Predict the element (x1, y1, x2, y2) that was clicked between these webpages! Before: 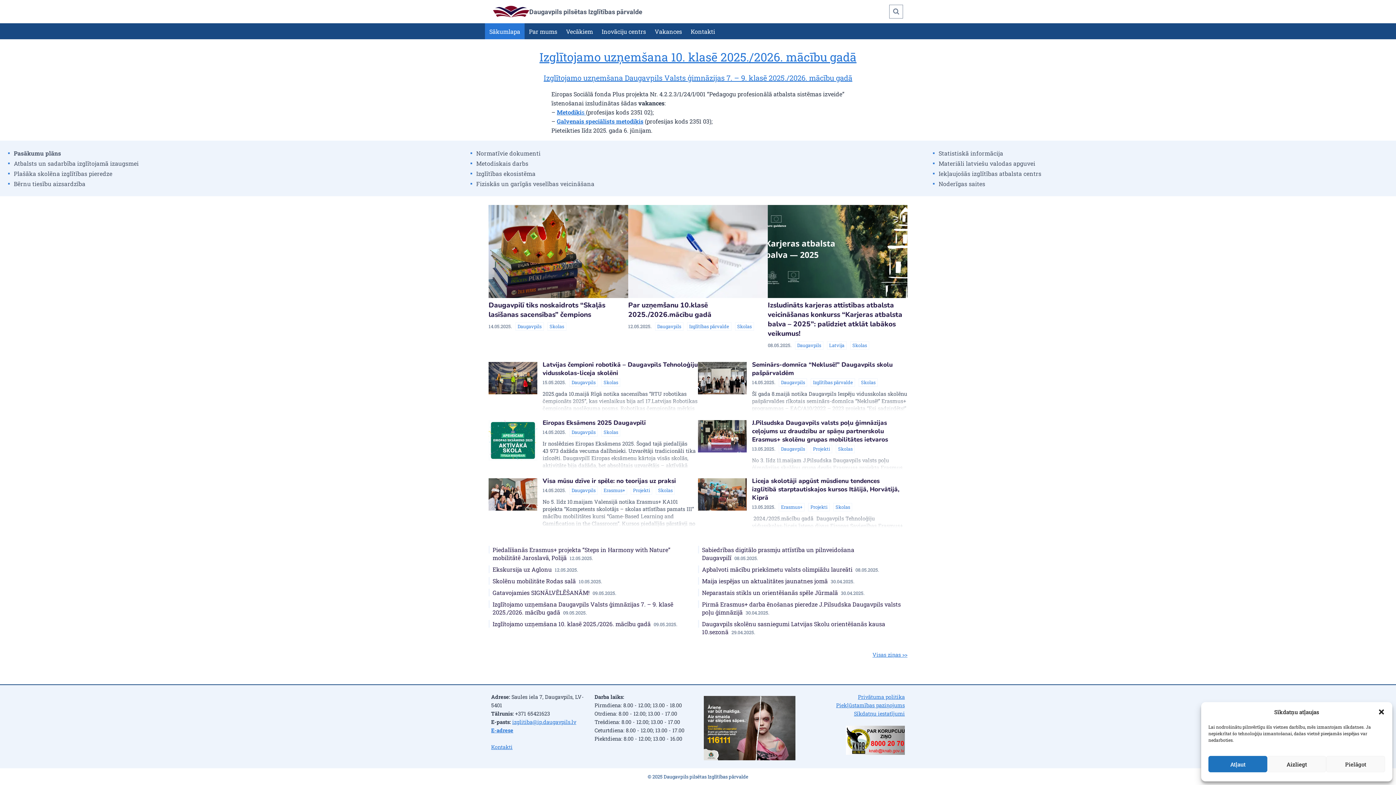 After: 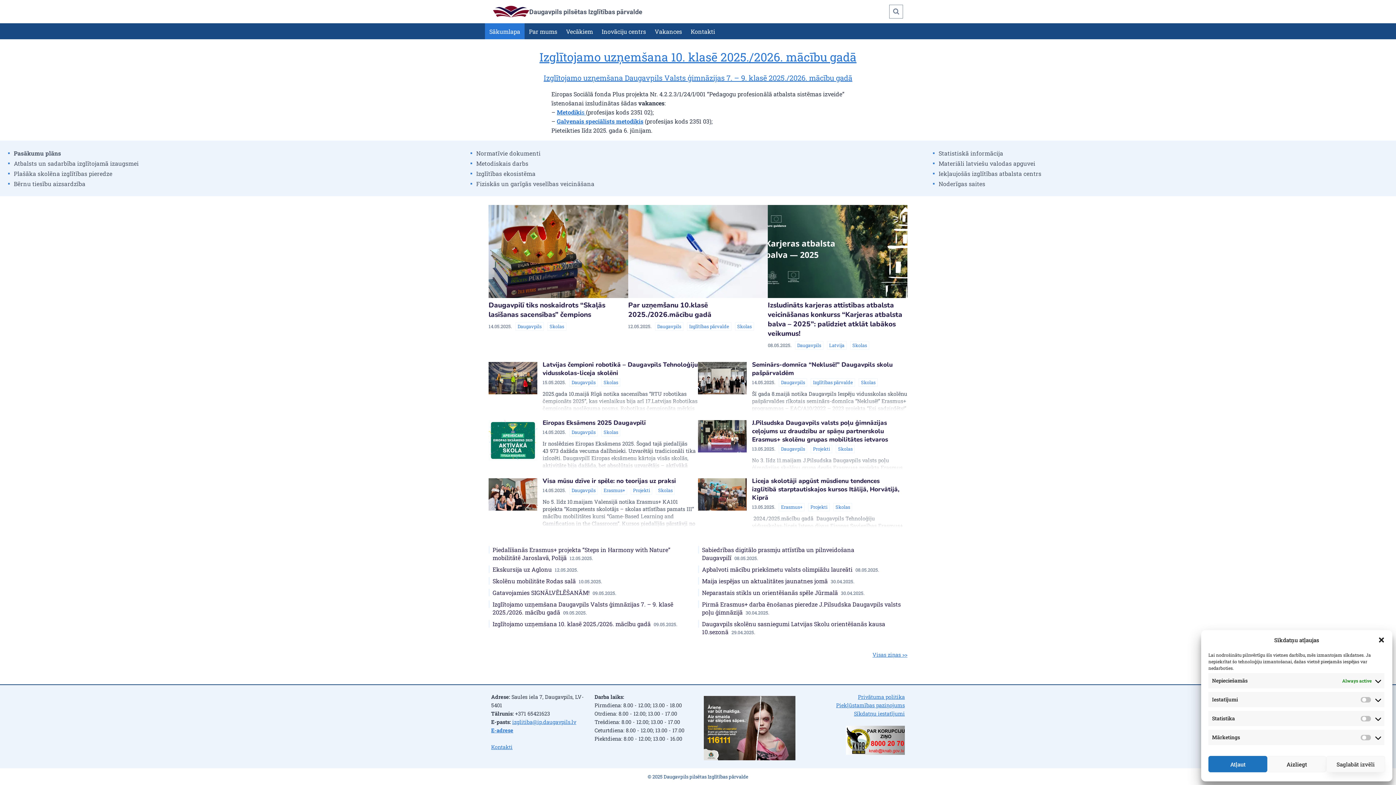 Action: label: Pielāgot bbox: (1326, 756, 1385, 772)